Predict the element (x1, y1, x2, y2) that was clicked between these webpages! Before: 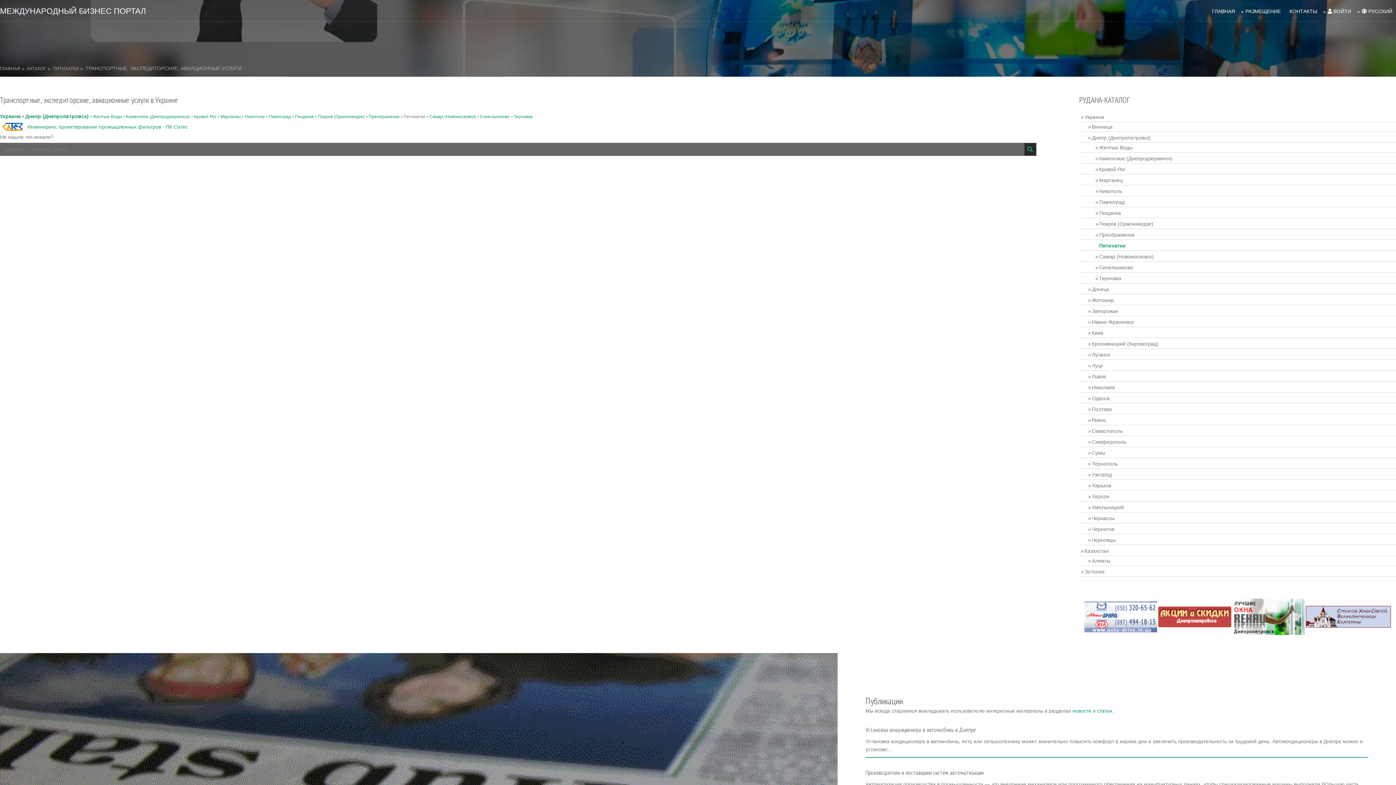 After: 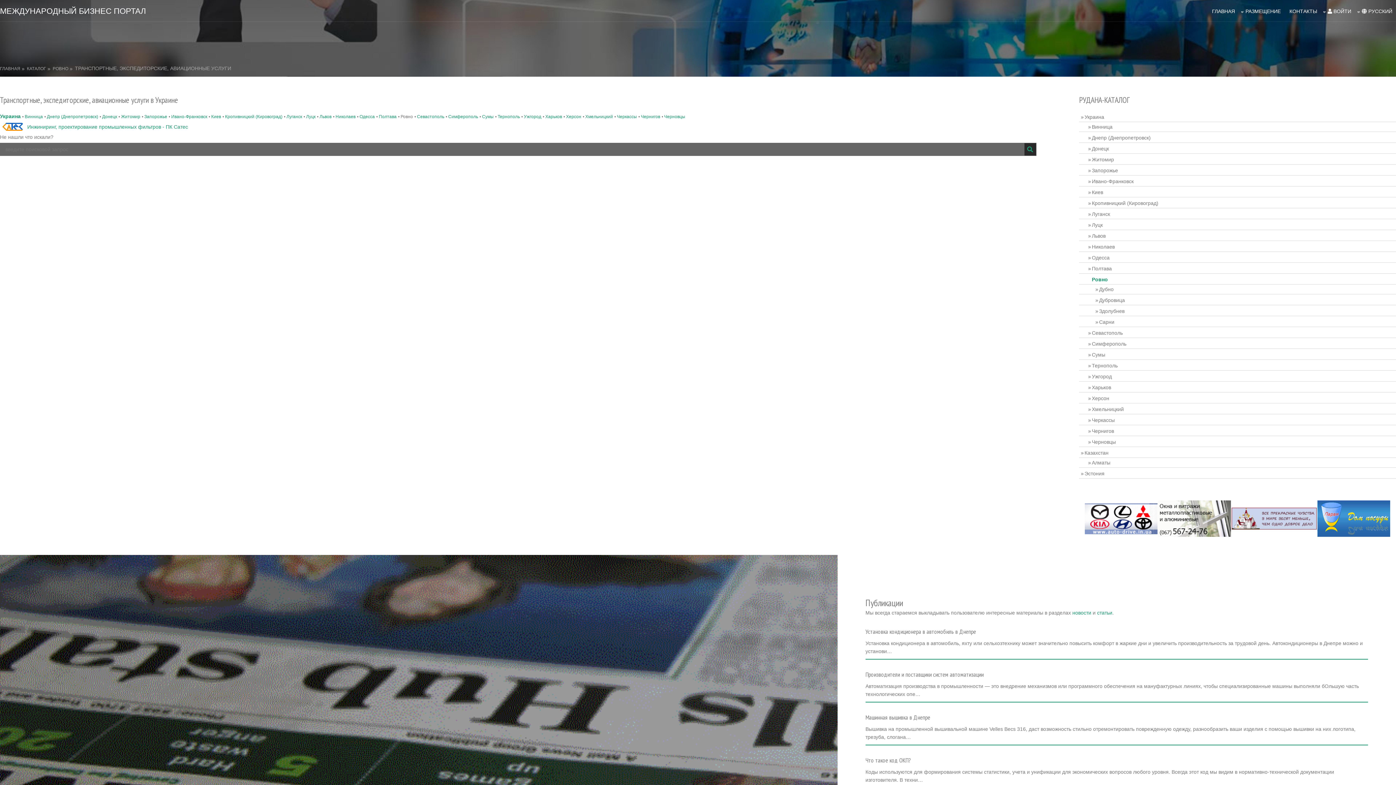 Action: bbox: (1079, 415, 1396, 425) label: Ровно